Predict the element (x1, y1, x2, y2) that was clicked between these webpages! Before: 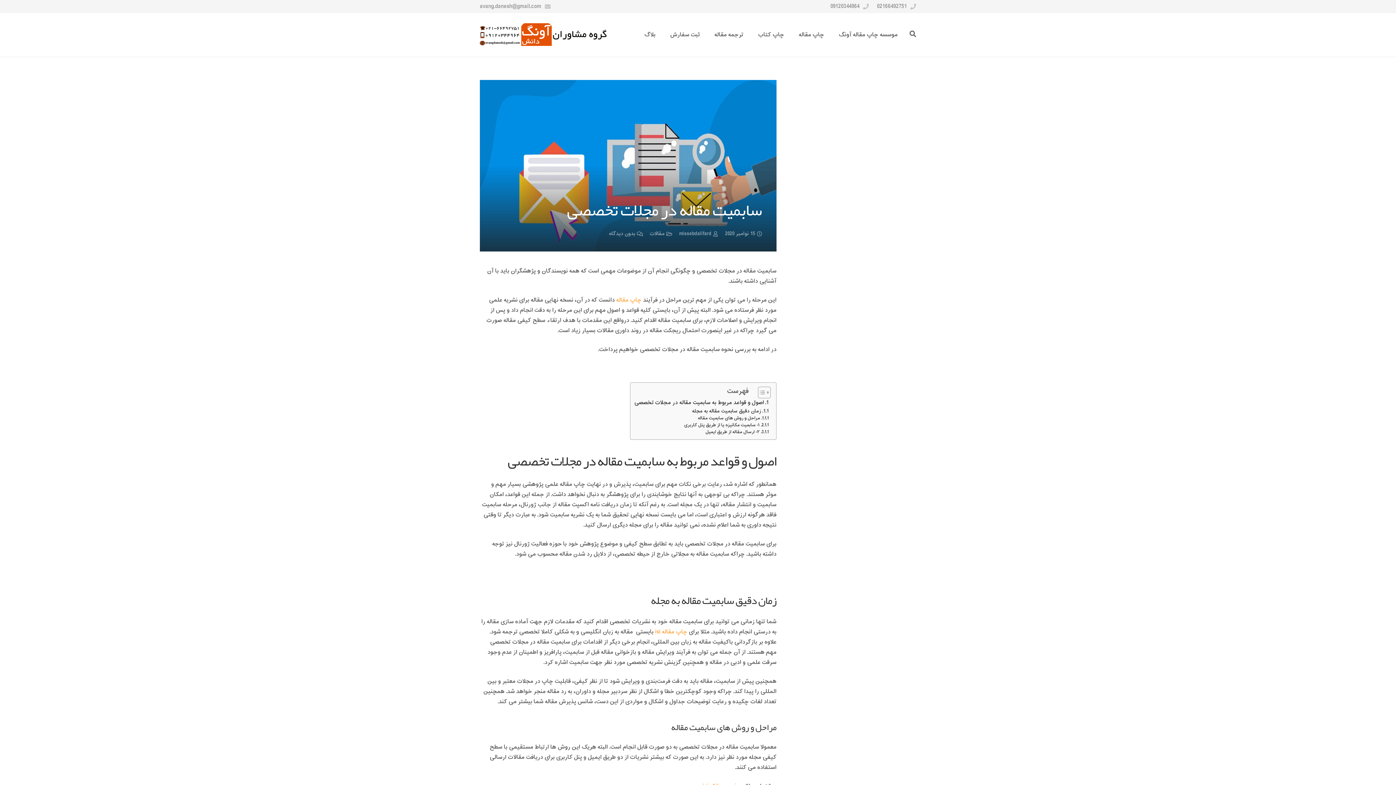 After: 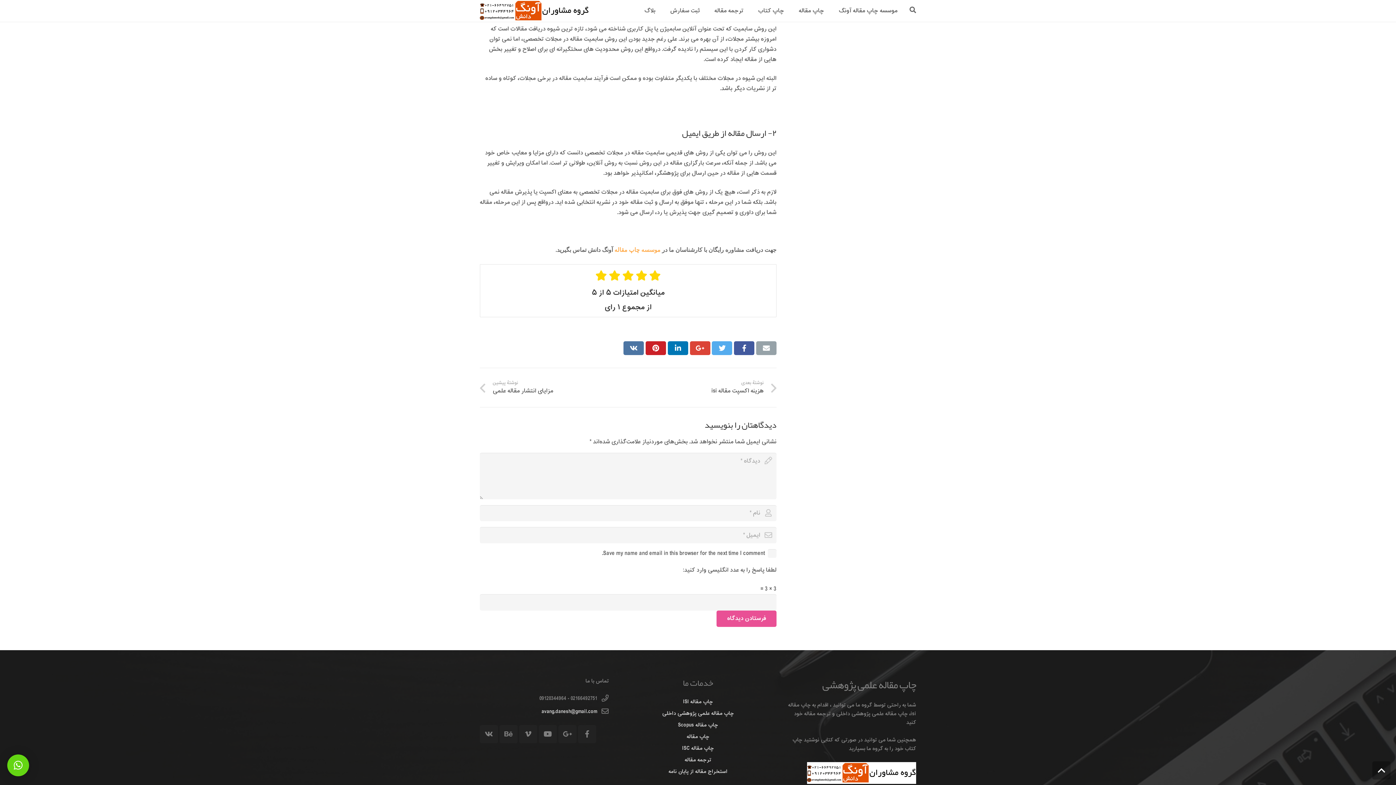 Action: bbox: (684, 422, 769, 429) label: ۱- سابمیت مکانیزه یا از طریق پنل کاربری